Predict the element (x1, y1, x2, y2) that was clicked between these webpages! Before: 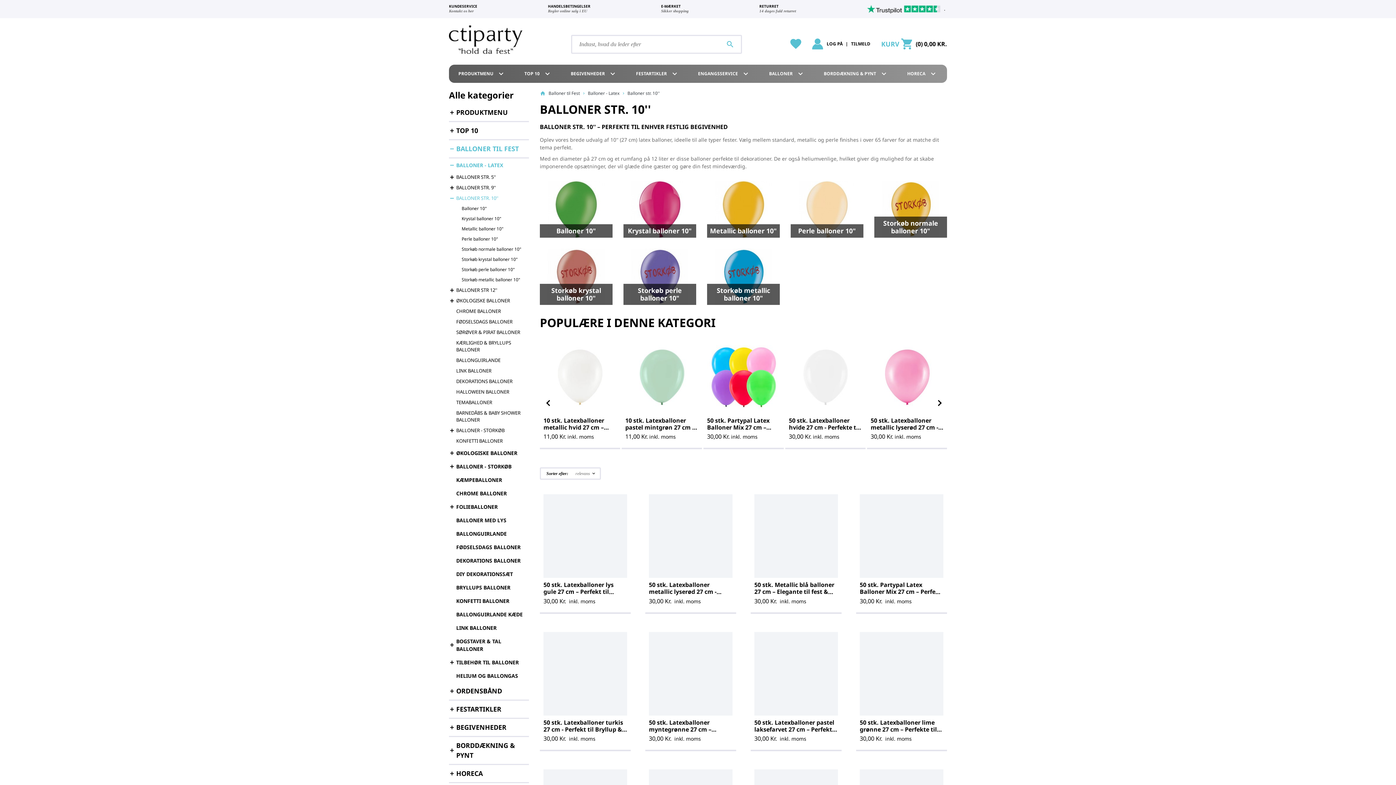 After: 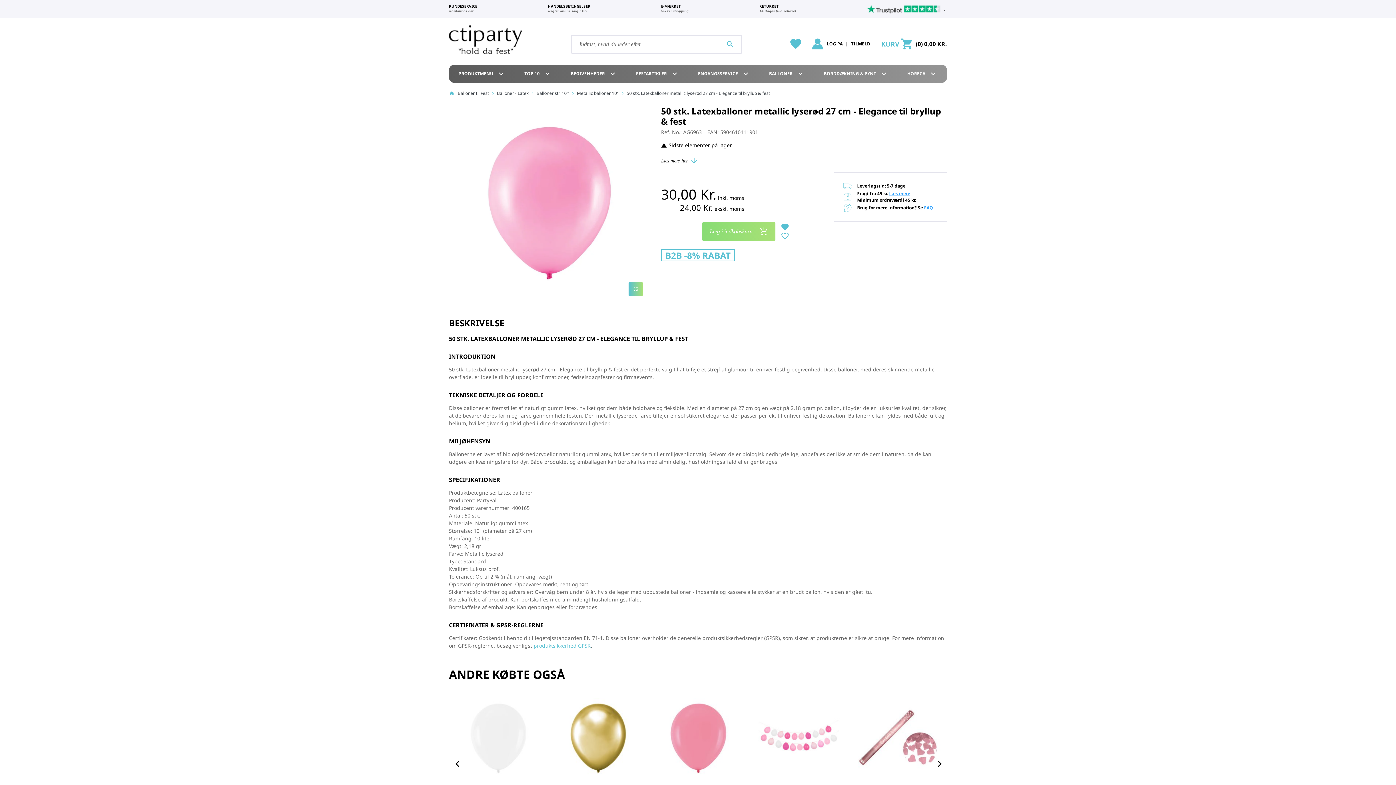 Action: bbox: (870, 416, 938, 445) label: 50 stk. Latexballoner metallic lyserød 27 cm - Elegance til bryllup & fest